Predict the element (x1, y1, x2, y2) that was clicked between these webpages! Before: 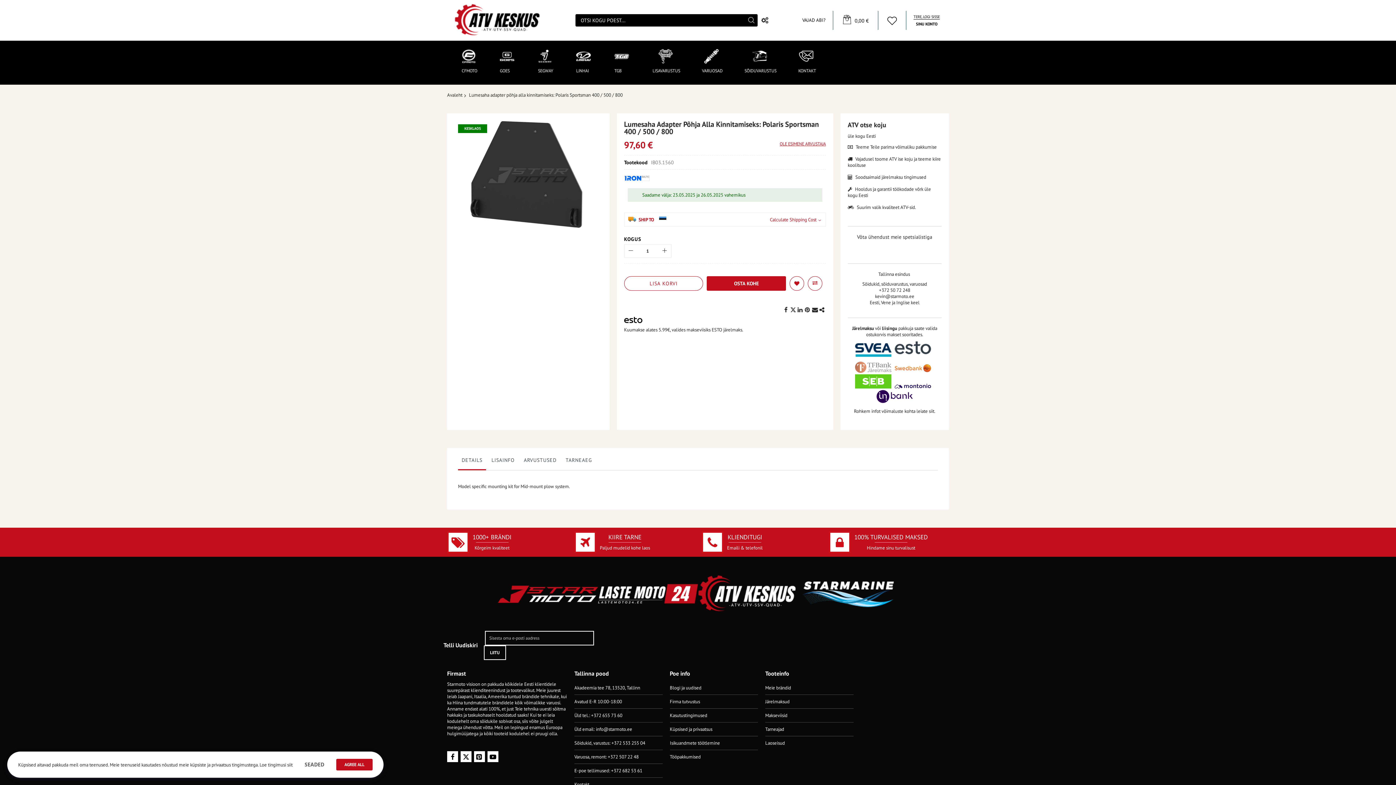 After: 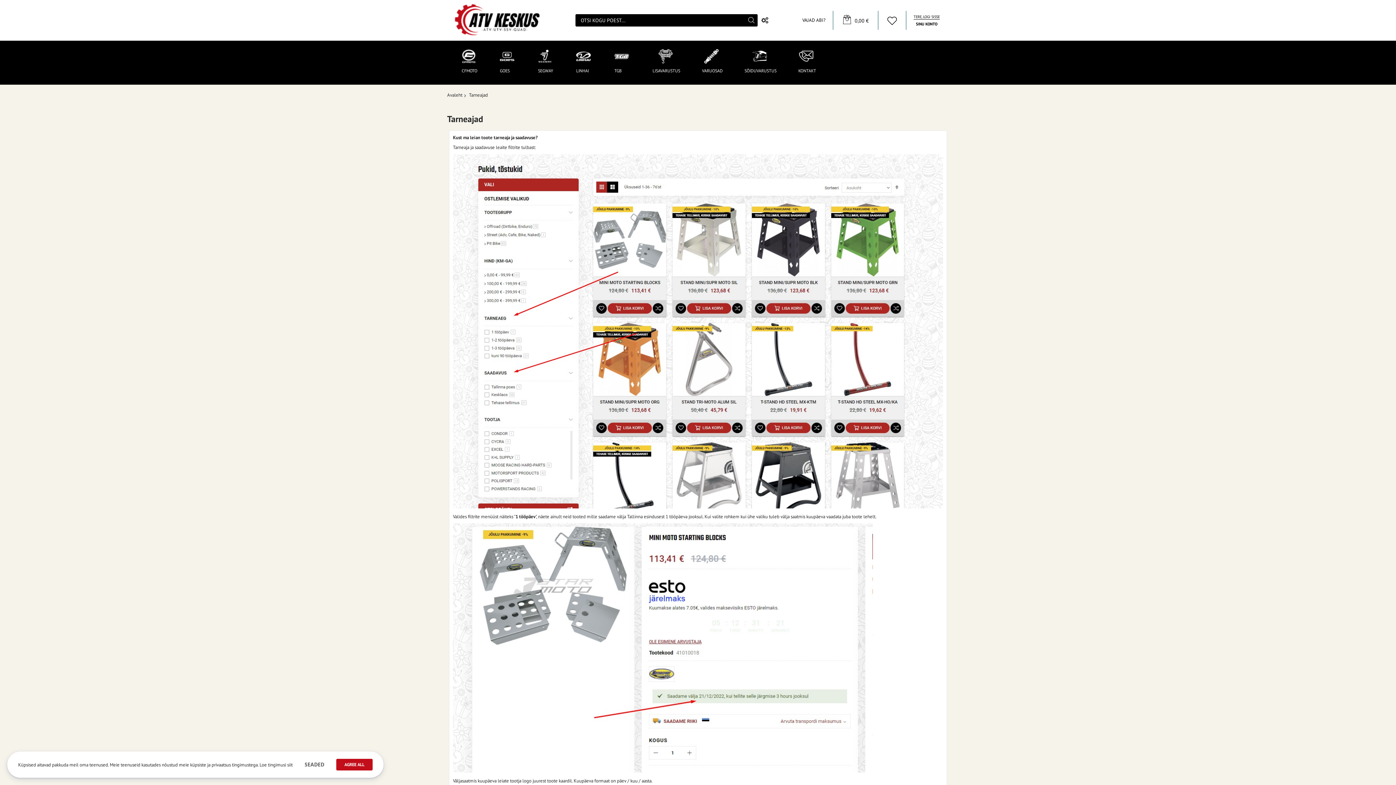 Action: label: Tarneajad bbox: (765, 726, 784, 732)